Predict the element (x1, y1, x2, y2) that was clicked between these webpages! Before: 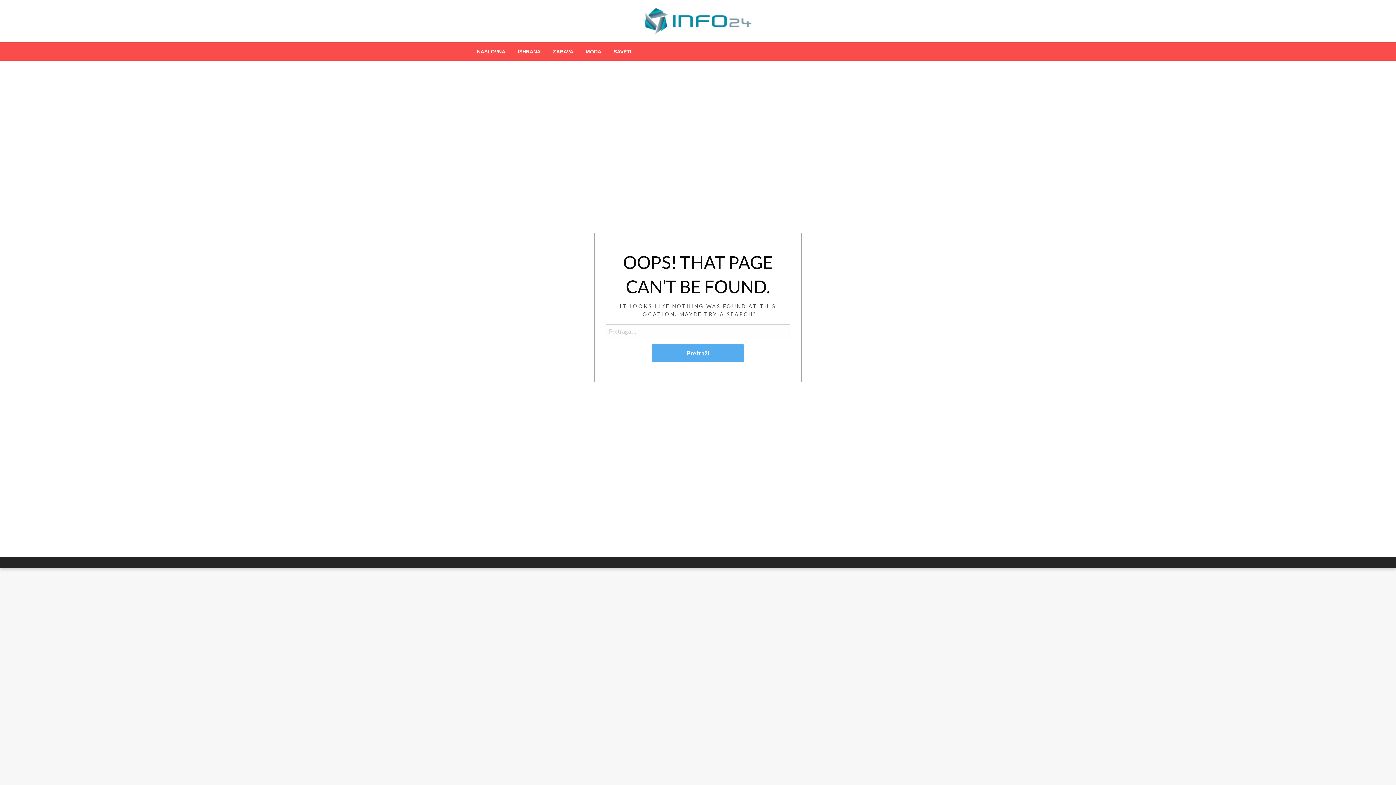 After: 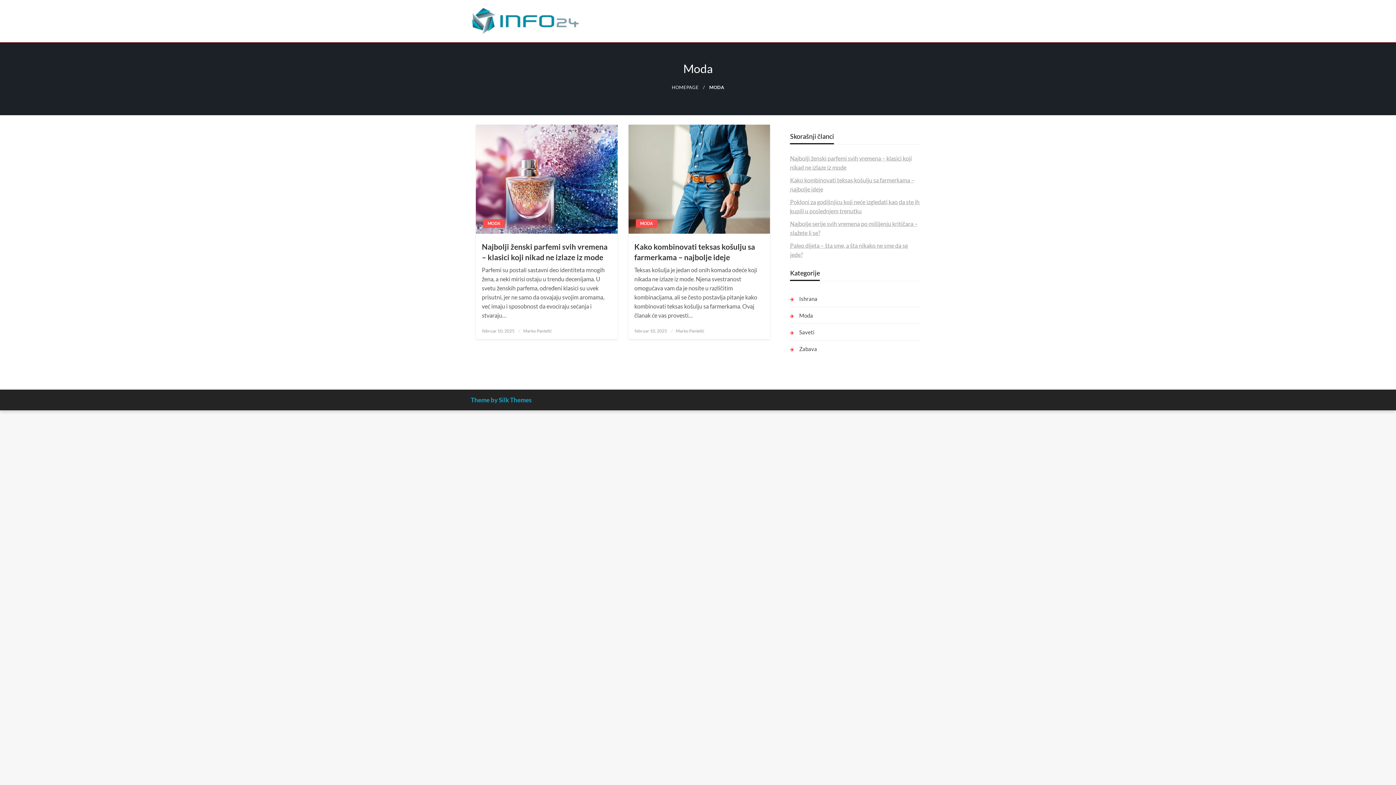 Action: label: MODA bbox: (579, 42, 607, 60)